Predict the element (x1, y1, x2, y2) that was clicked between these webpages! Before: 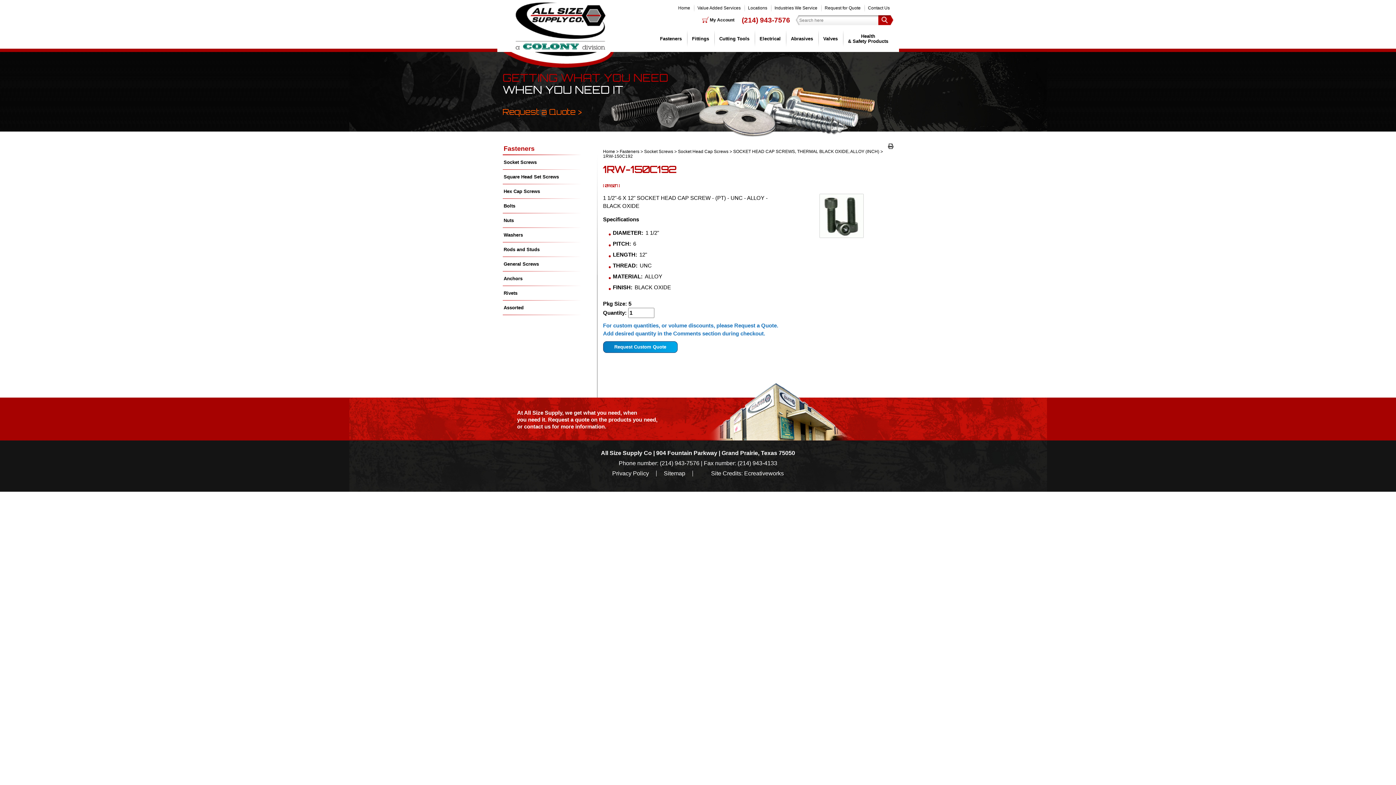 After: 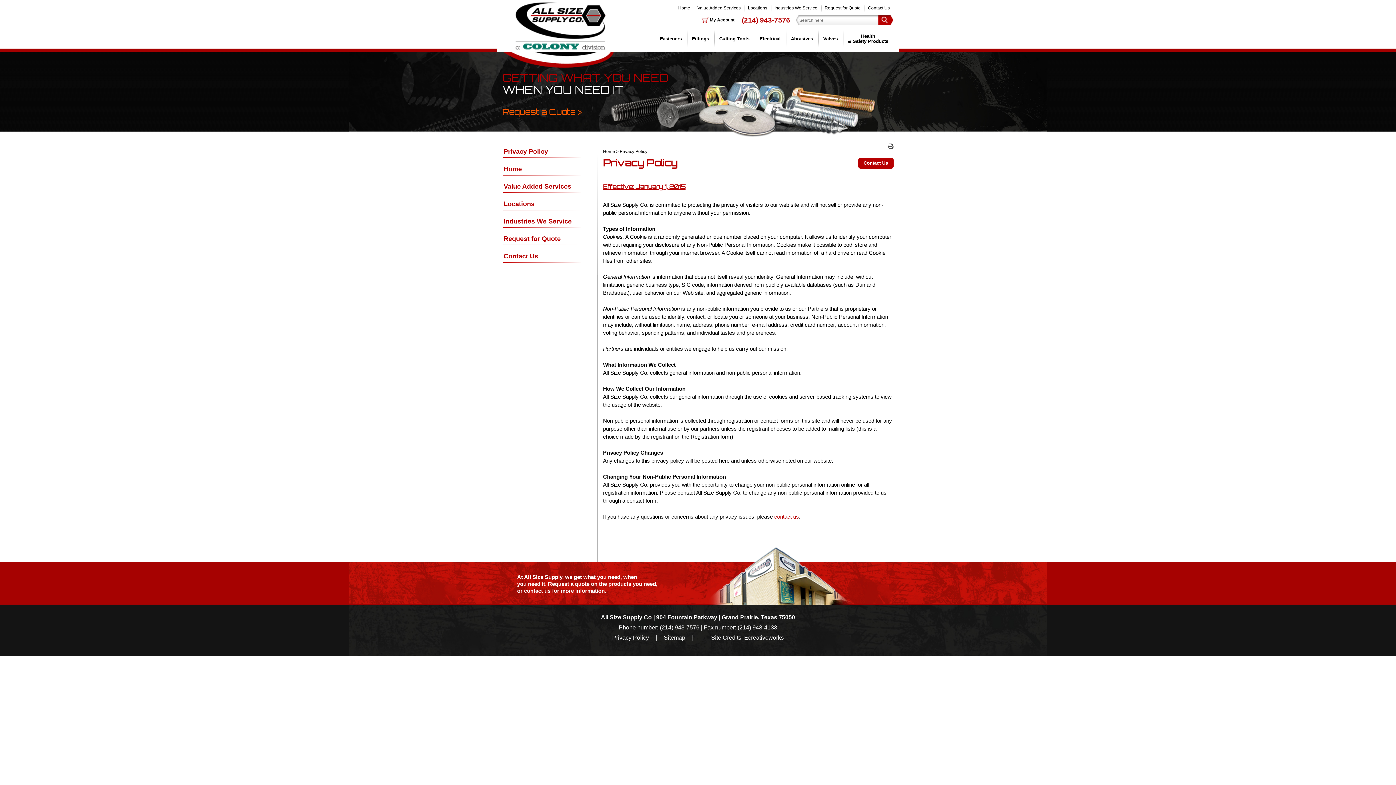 Action: label: Privacy Policy bbox: (605, 471, 656, 476)